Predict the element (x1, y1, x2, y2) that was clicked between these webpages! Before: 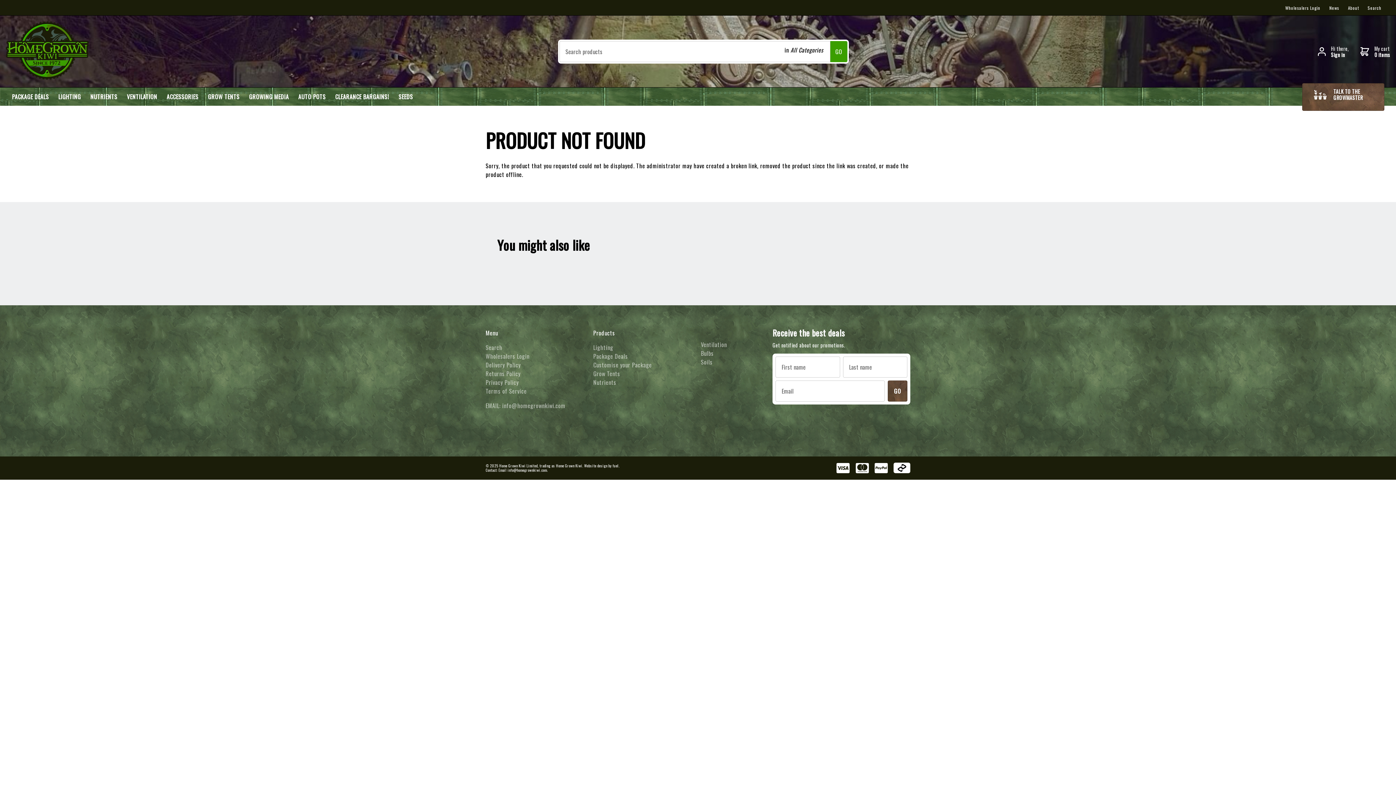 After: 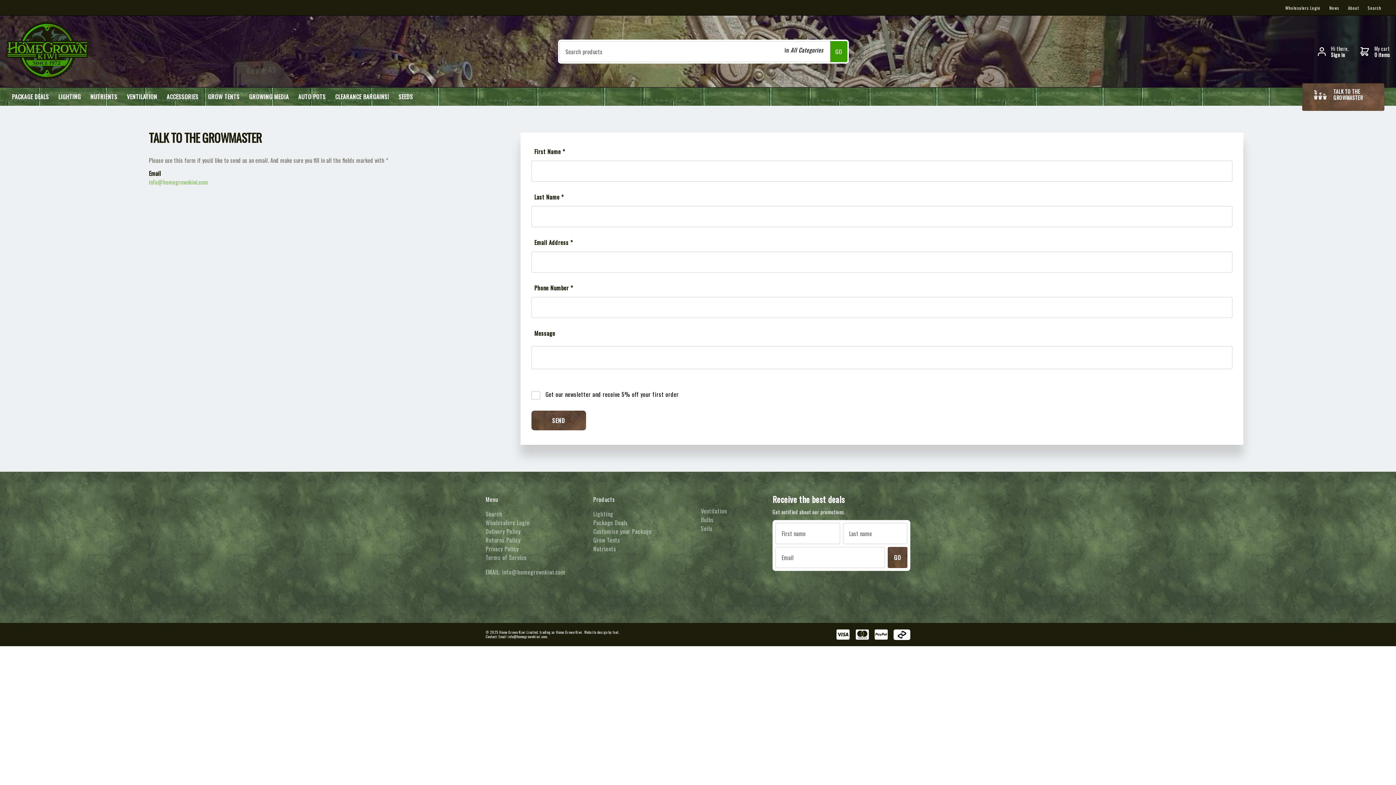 Action: label: TALK TO THE
GROWMASTER bbox: (1302, 83, 1384, 110)